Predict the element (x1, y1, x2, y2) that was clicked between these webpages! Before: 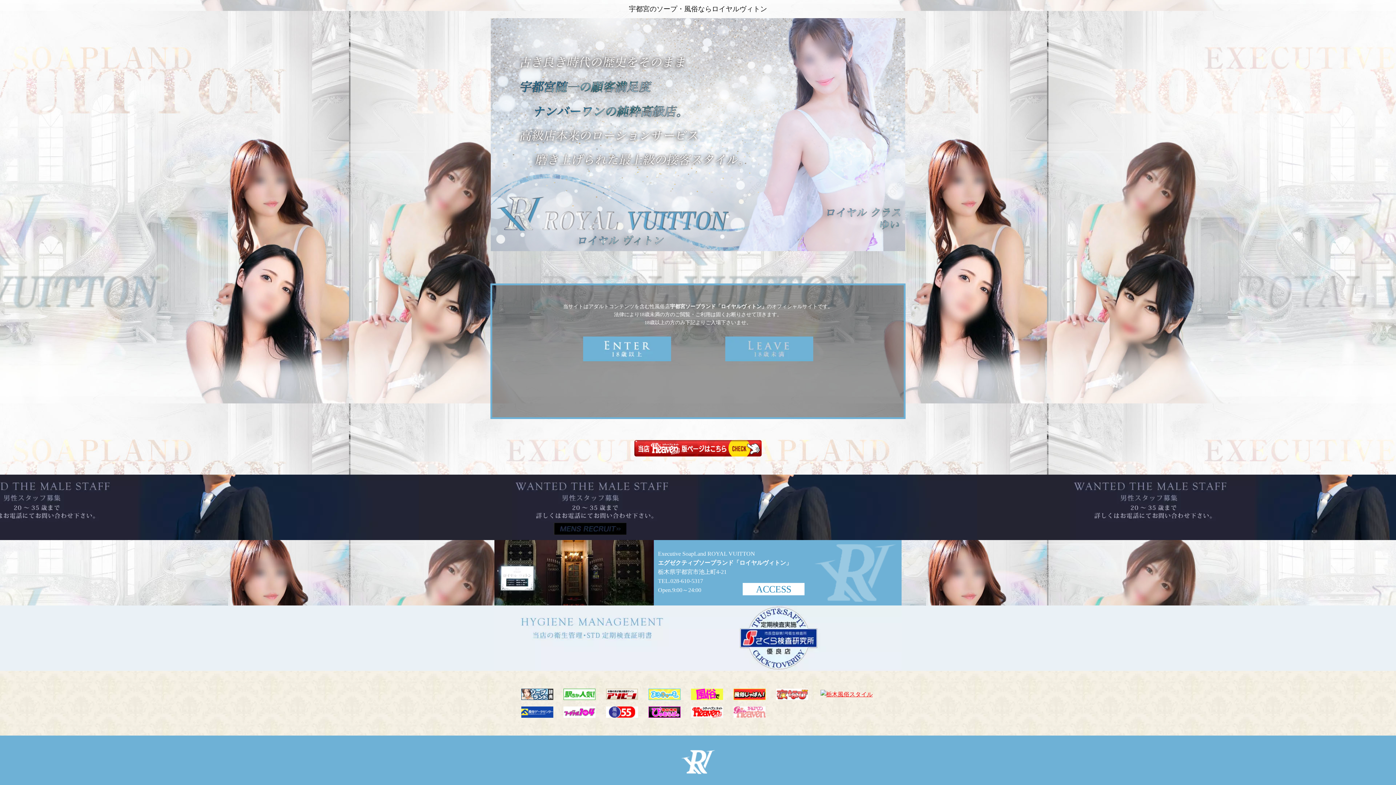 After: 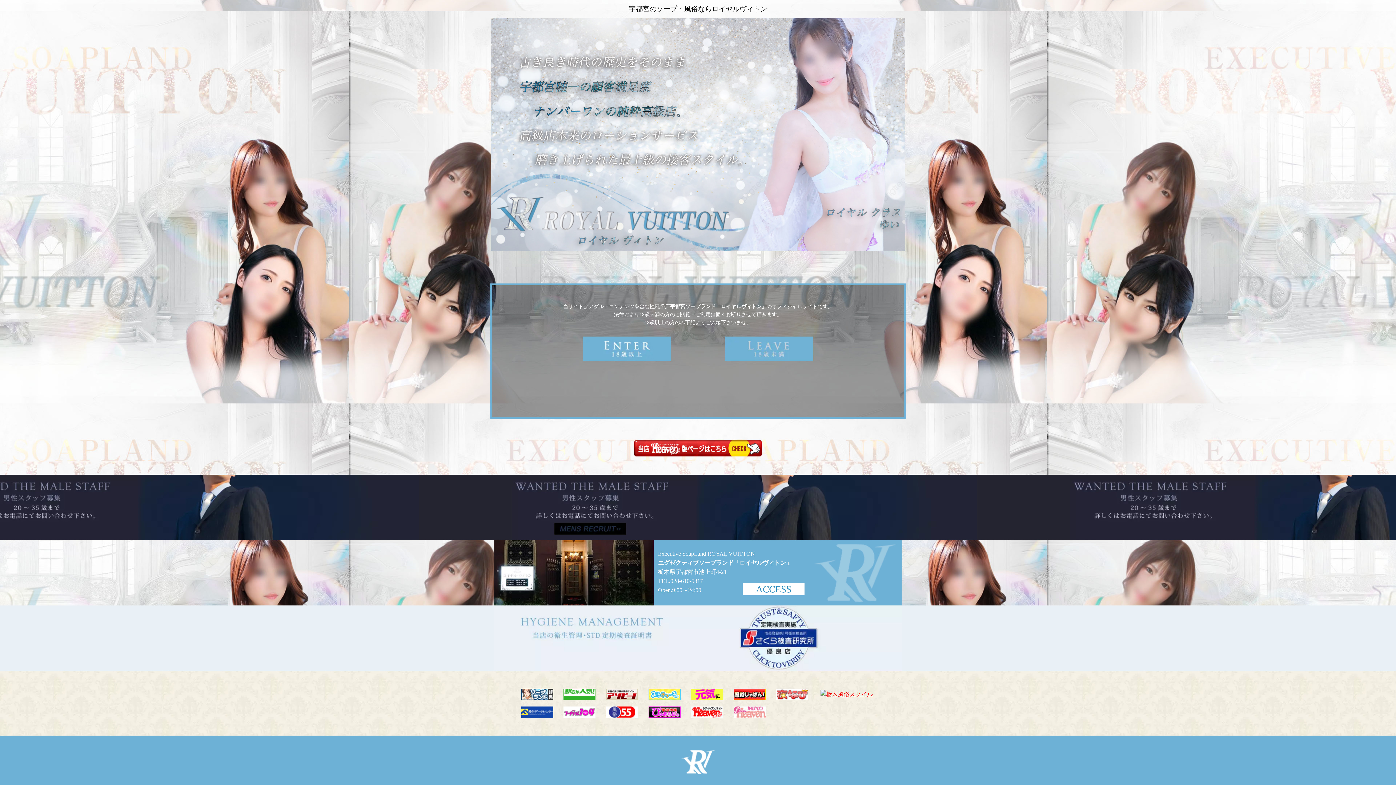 Action: bbox: (634, 440, 761, 456)